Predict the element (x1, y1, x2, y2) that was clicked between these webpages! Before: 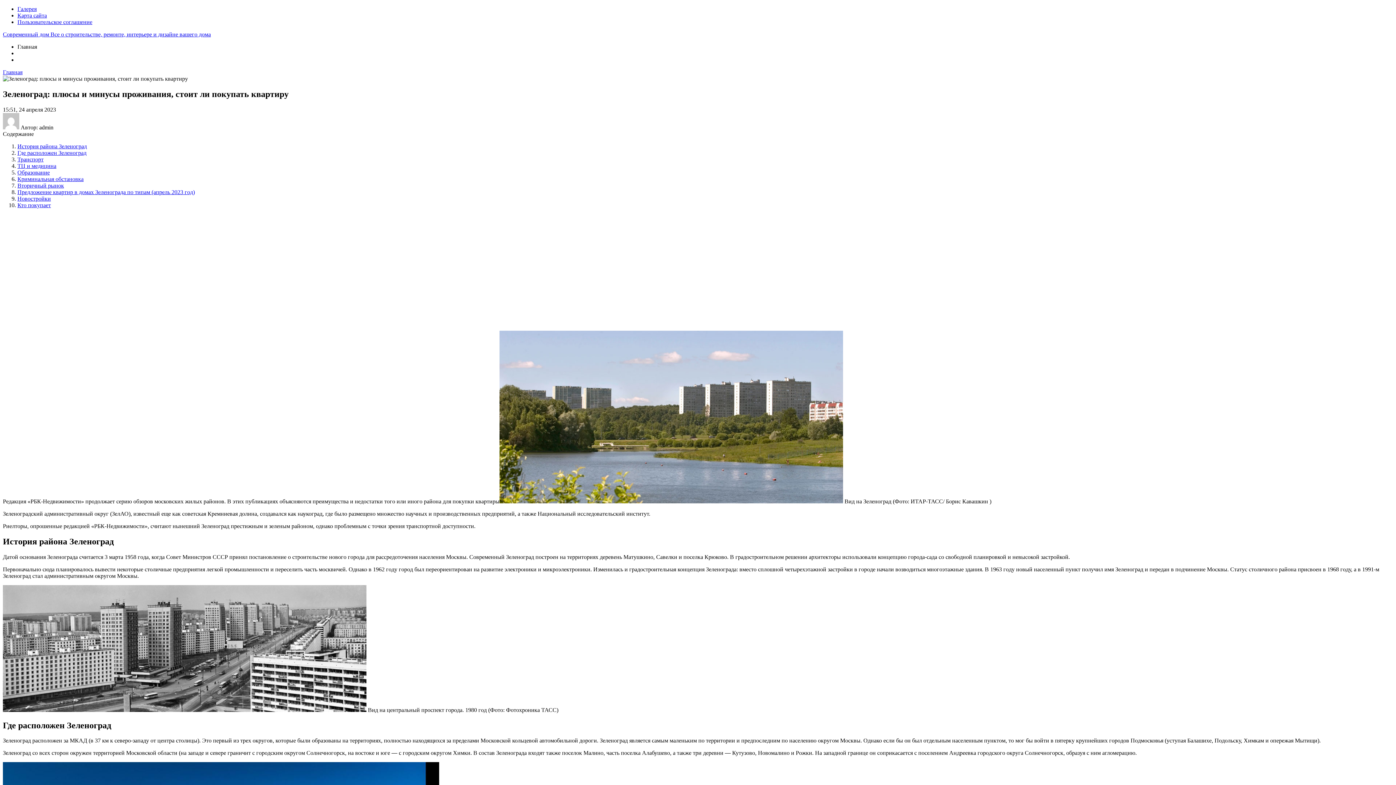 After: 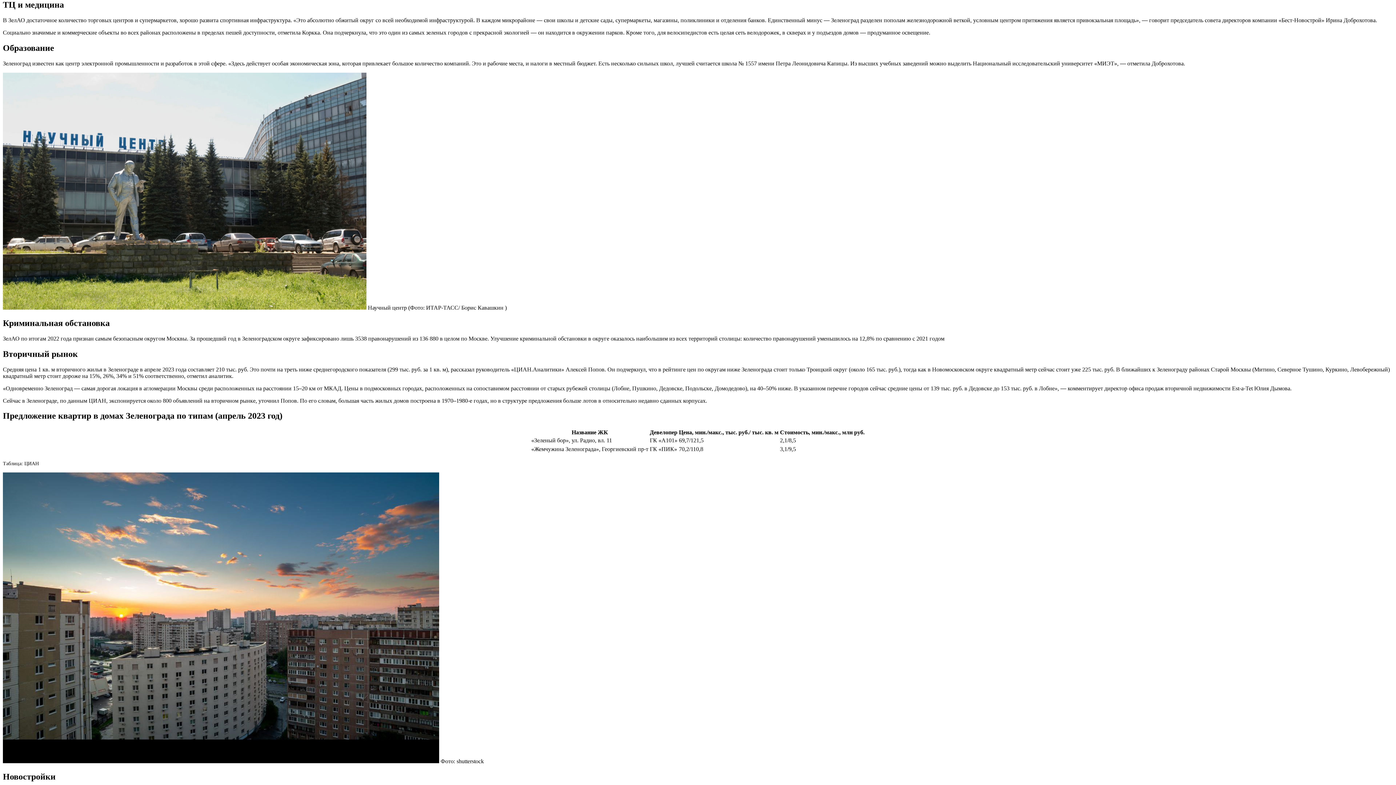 Action: bbox: (17, 162, 56, 169) label: ТЦ и медицина